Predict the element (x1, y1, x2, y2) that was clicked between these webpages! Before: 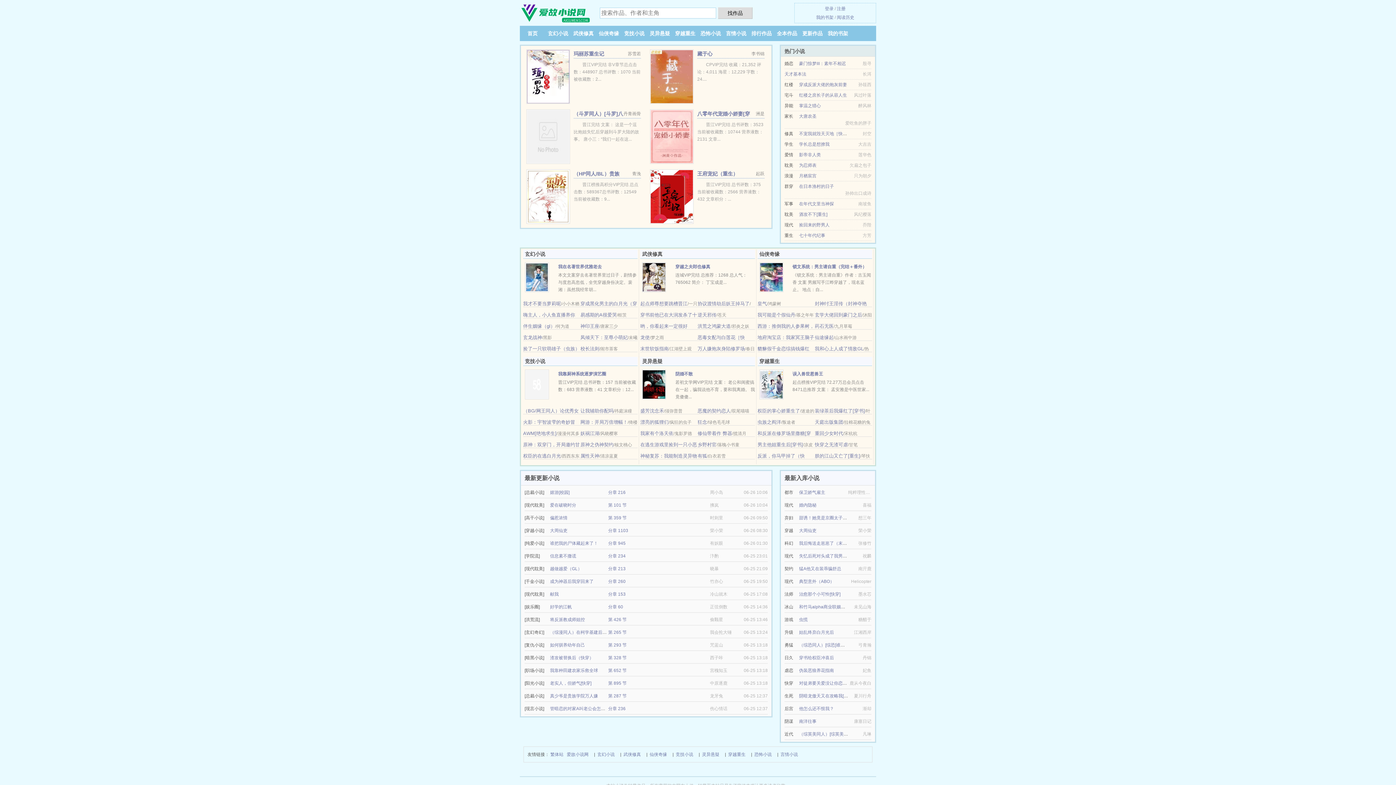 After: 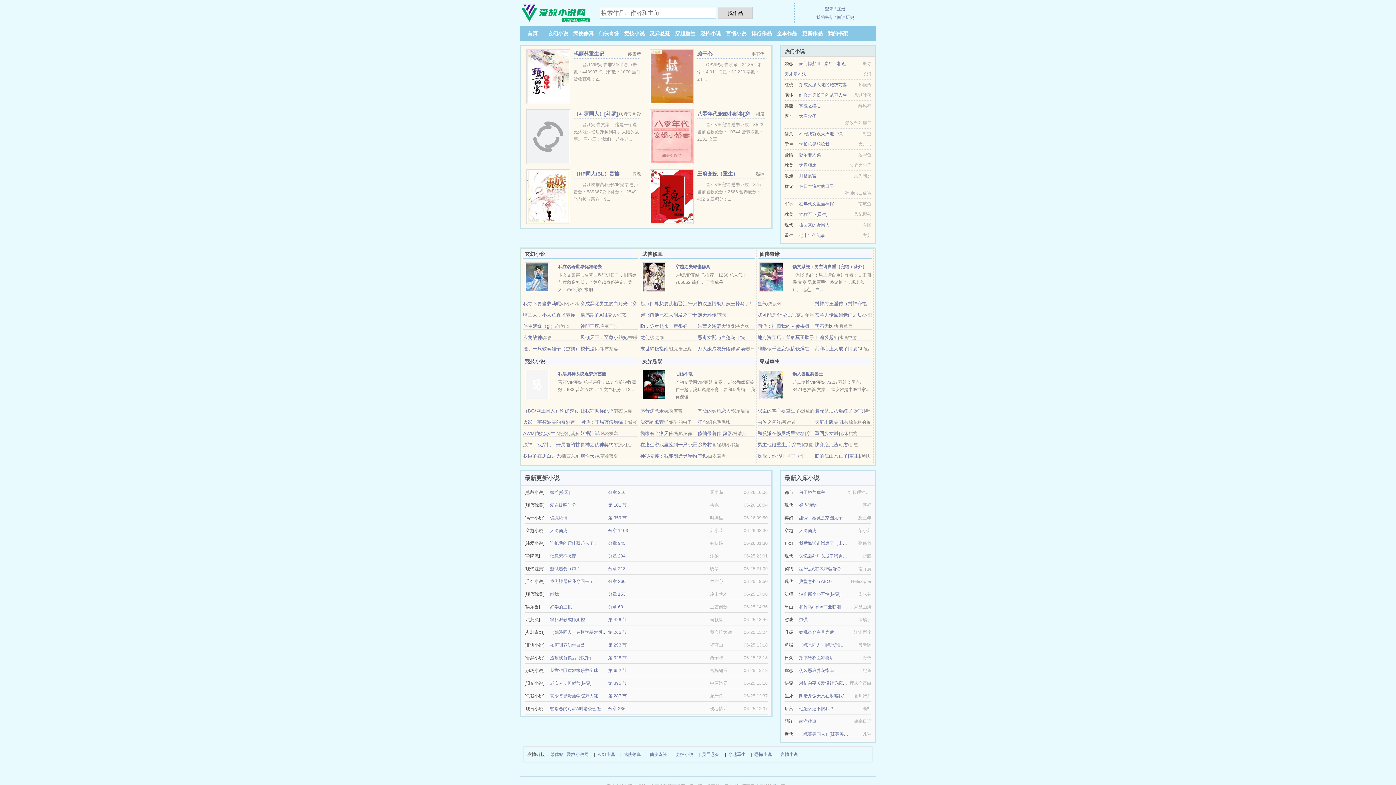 Action: label: 盛芳沈念禾 bbox: (640, 408, 664, 413)